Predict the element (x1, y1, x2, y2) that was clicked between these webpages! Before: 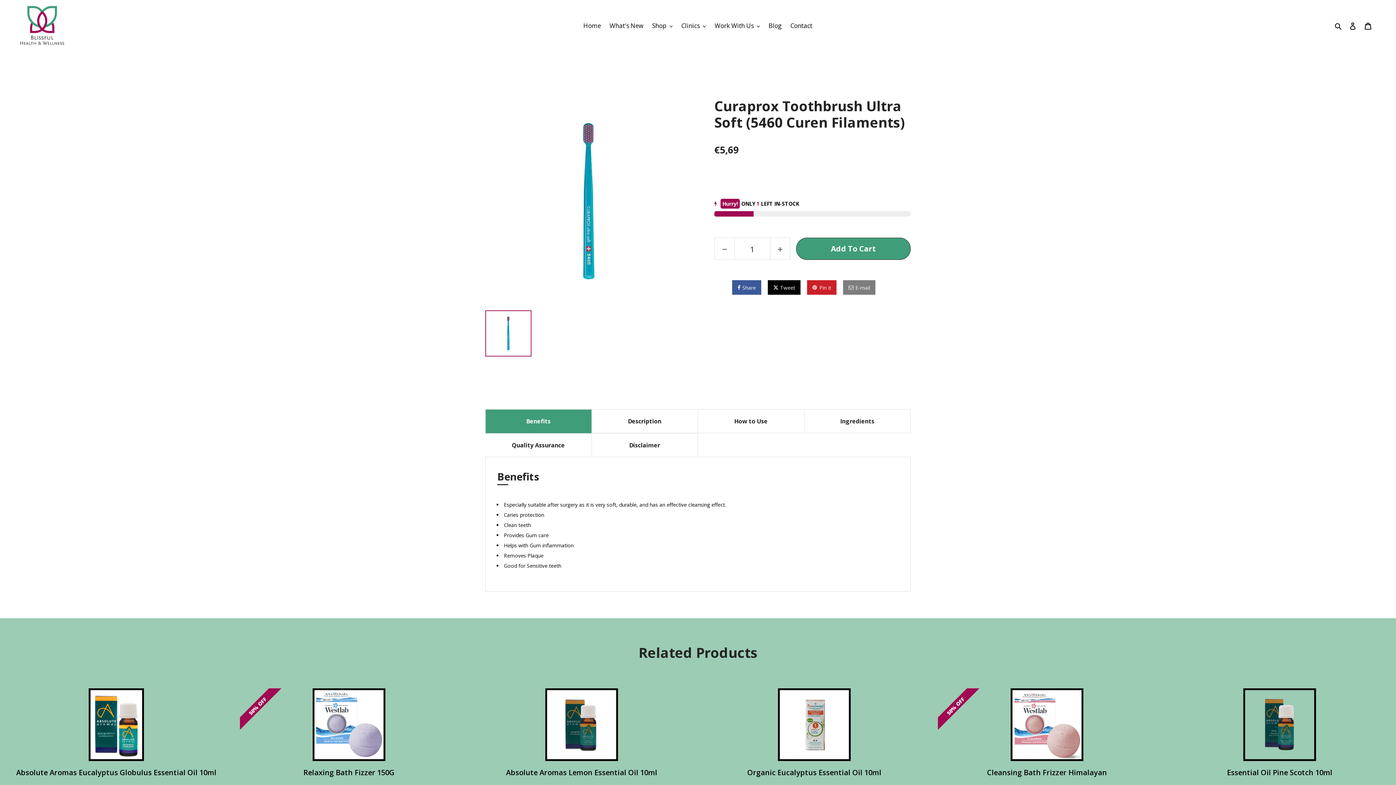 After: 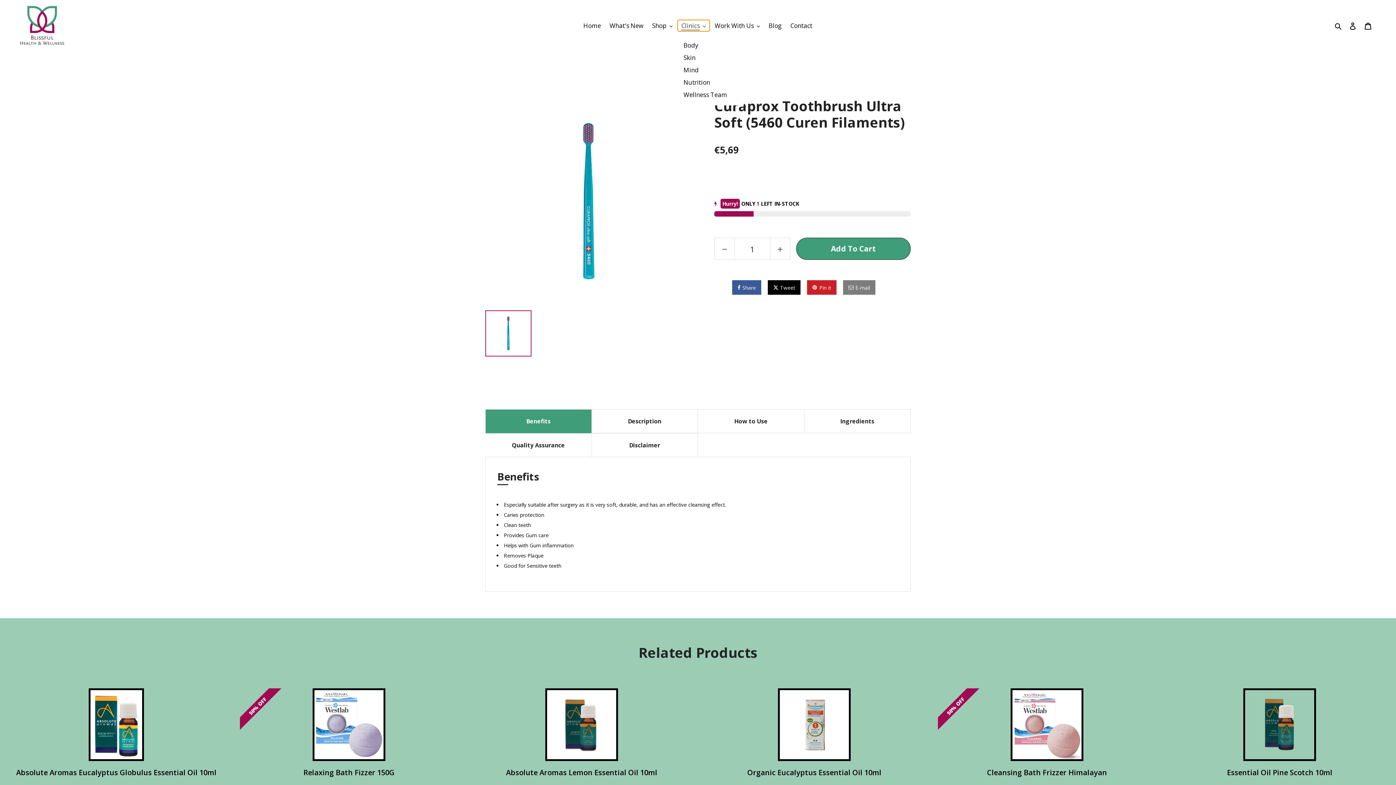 Action: bbox: (677, 20, 709, 31) label: Clinics